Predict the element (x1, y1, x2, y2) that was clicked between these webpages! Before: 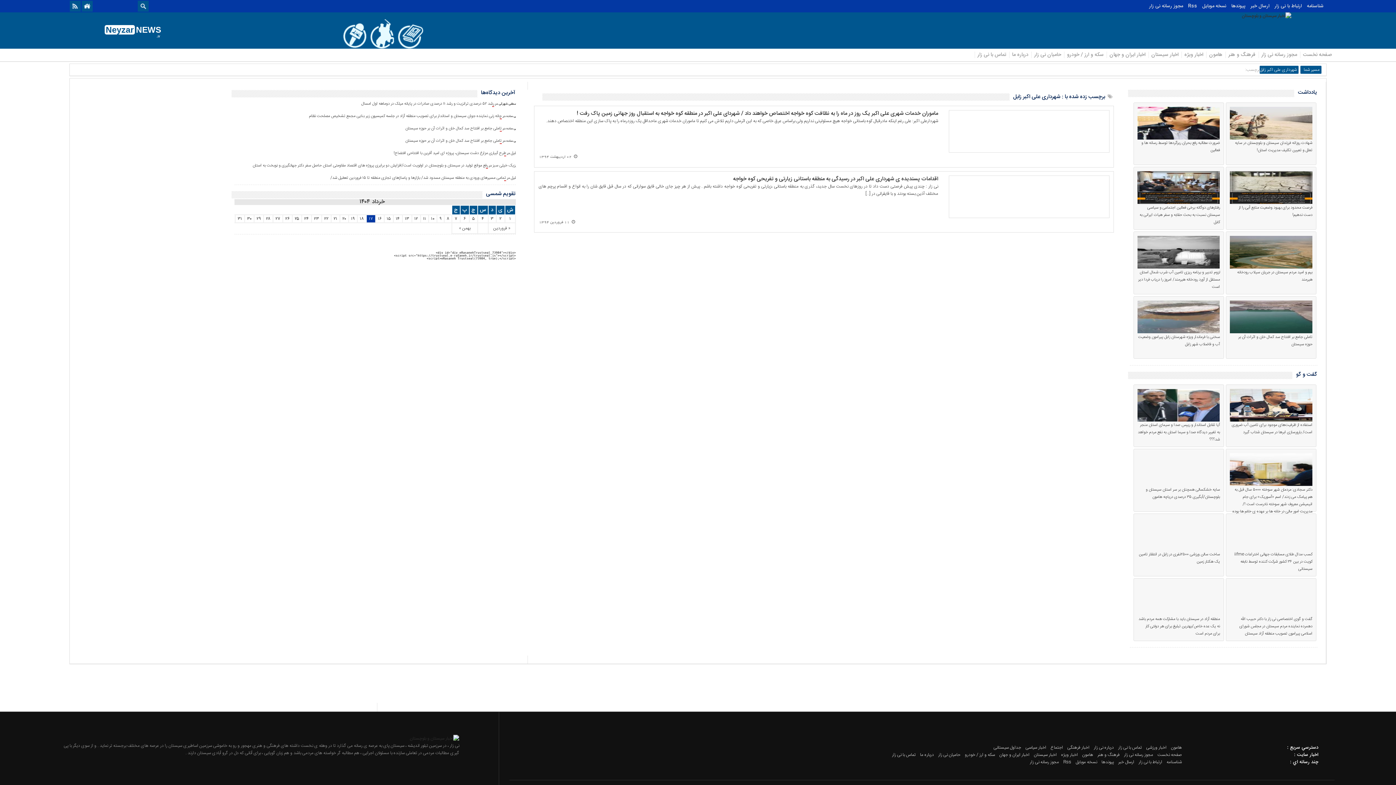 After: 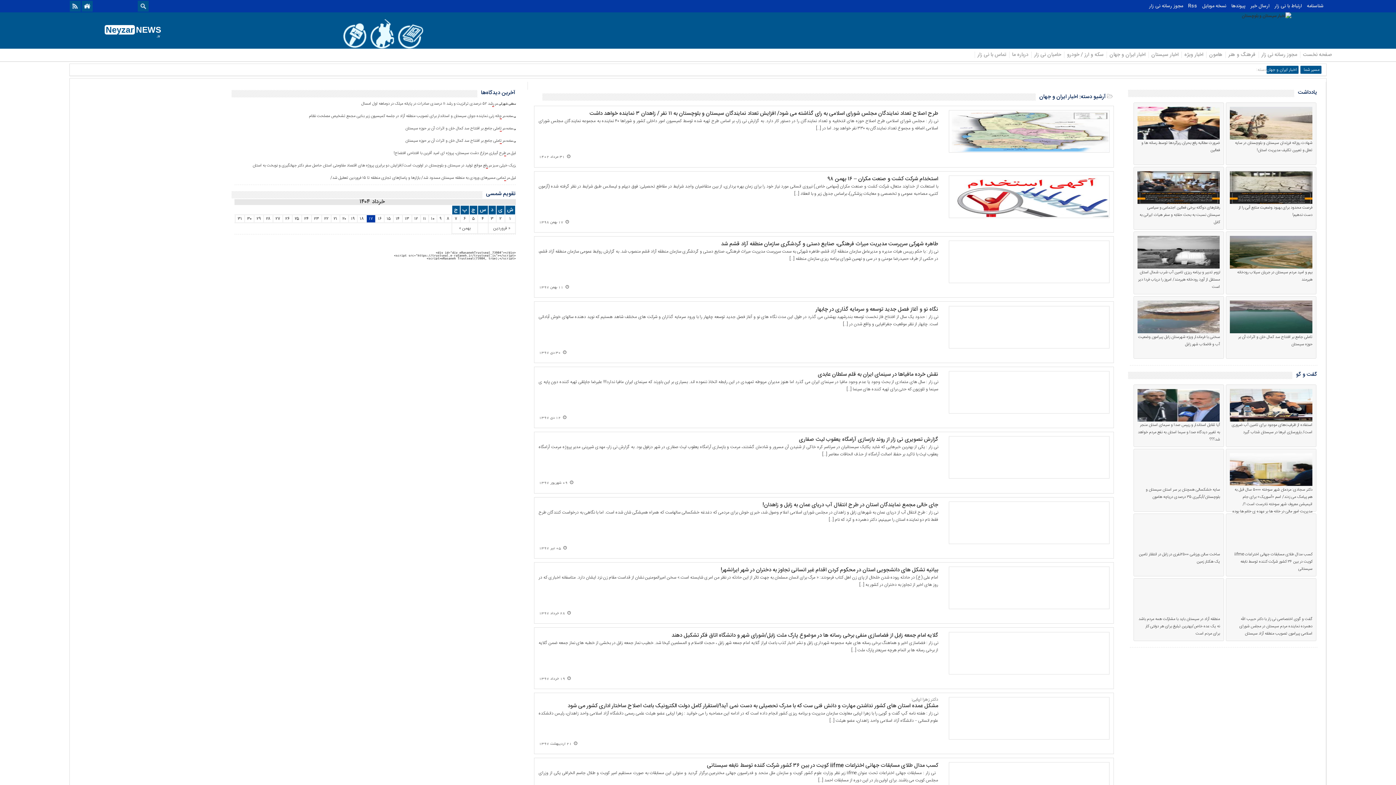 Action: bbox: (1106, 48, 1148, 61) label: اخبار ایران و جهان